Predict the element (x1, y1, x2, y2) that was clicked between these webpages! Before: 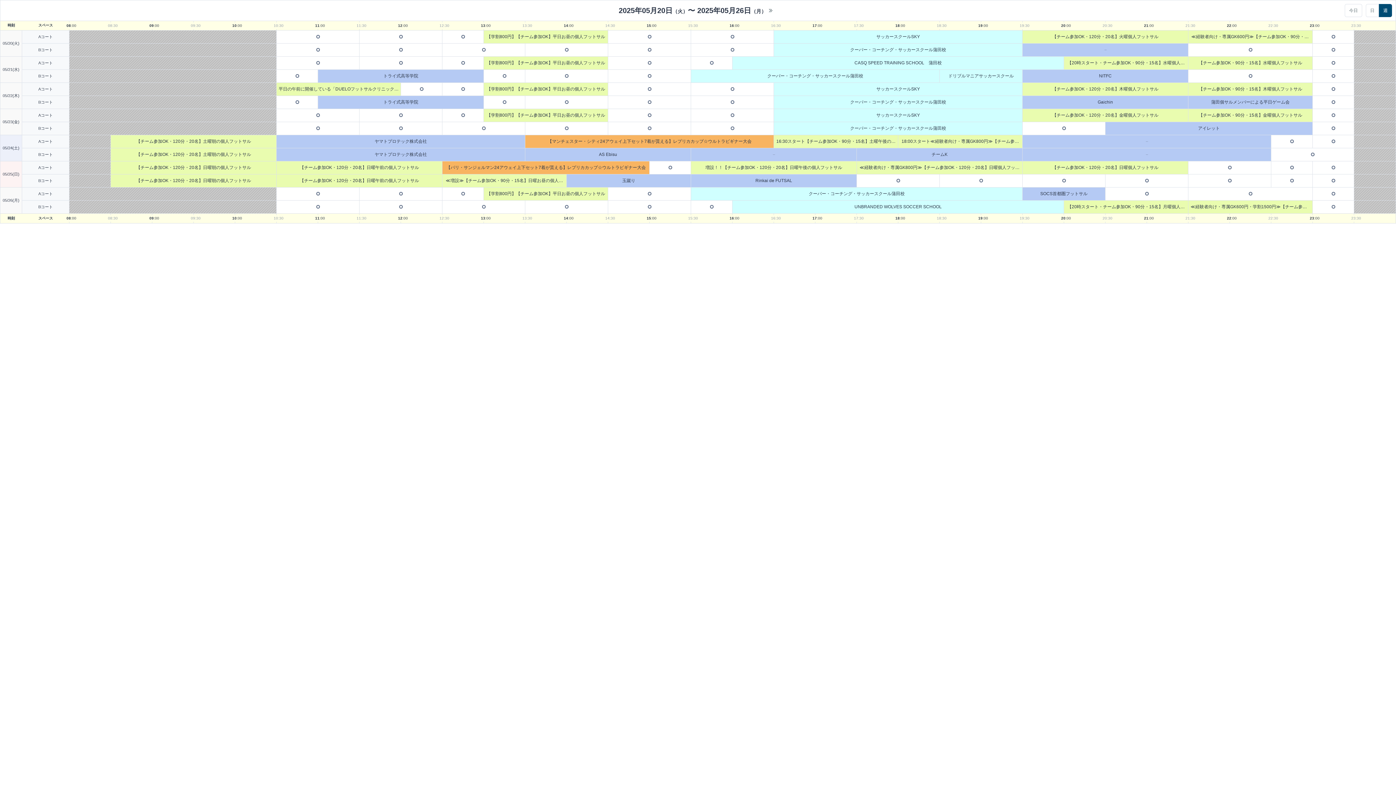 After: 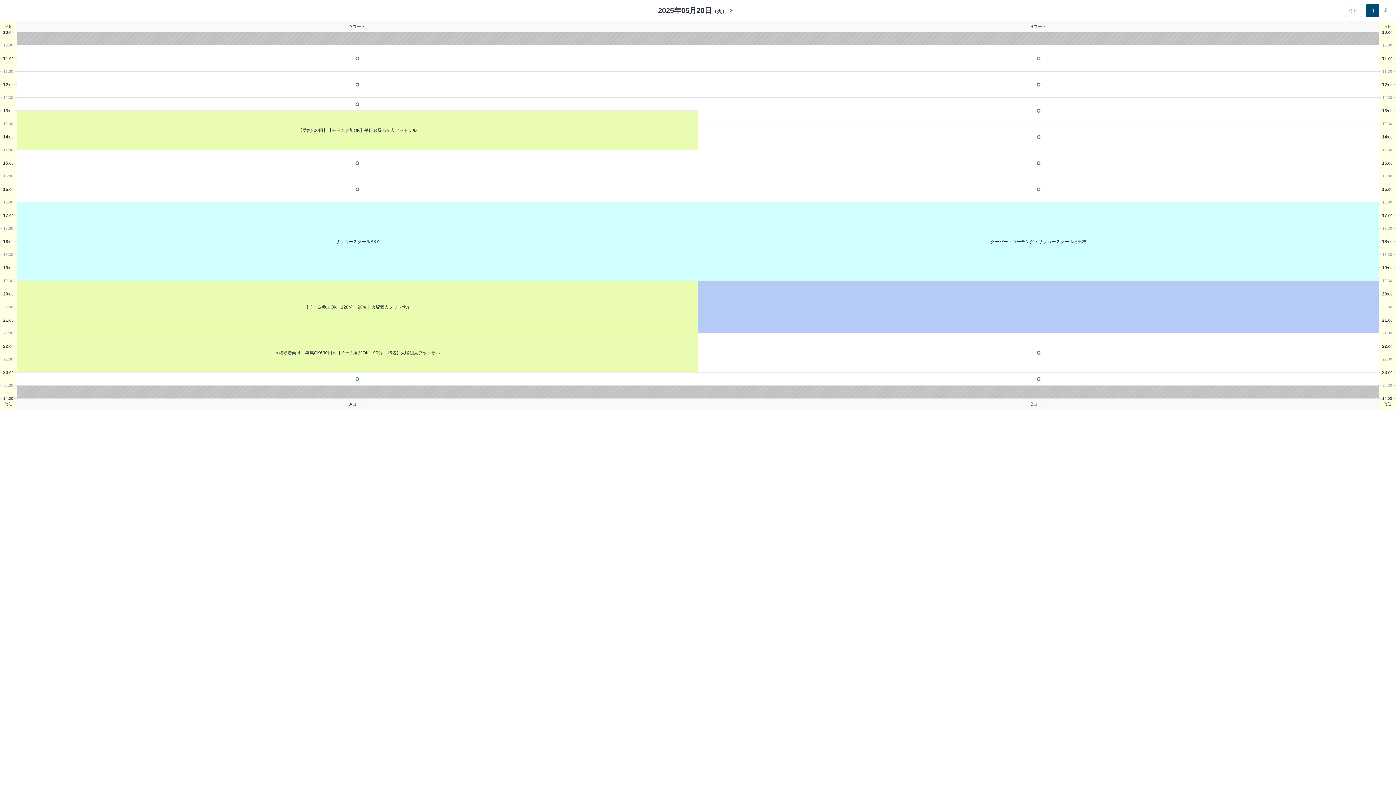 Action: bbox: (1366, 4, 1379, 17) label: 日